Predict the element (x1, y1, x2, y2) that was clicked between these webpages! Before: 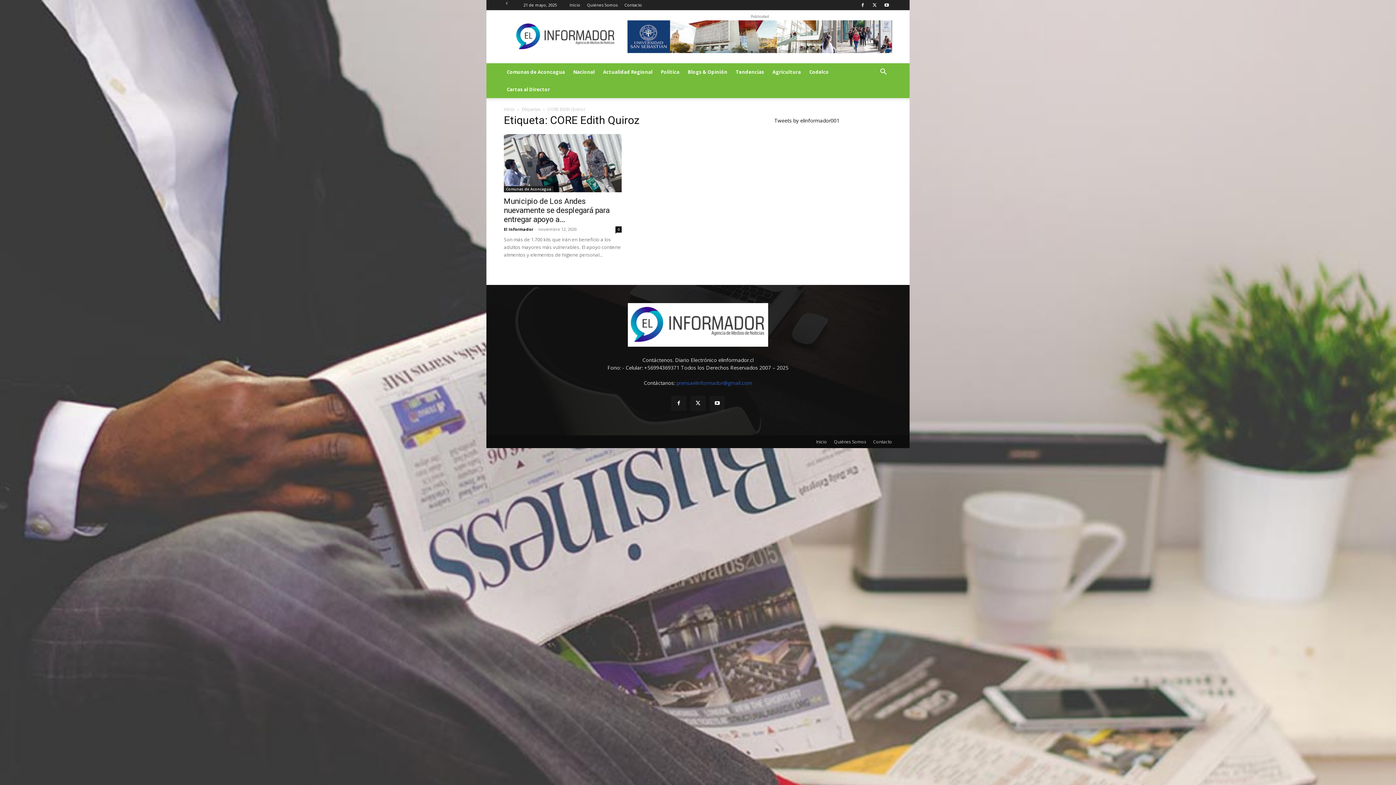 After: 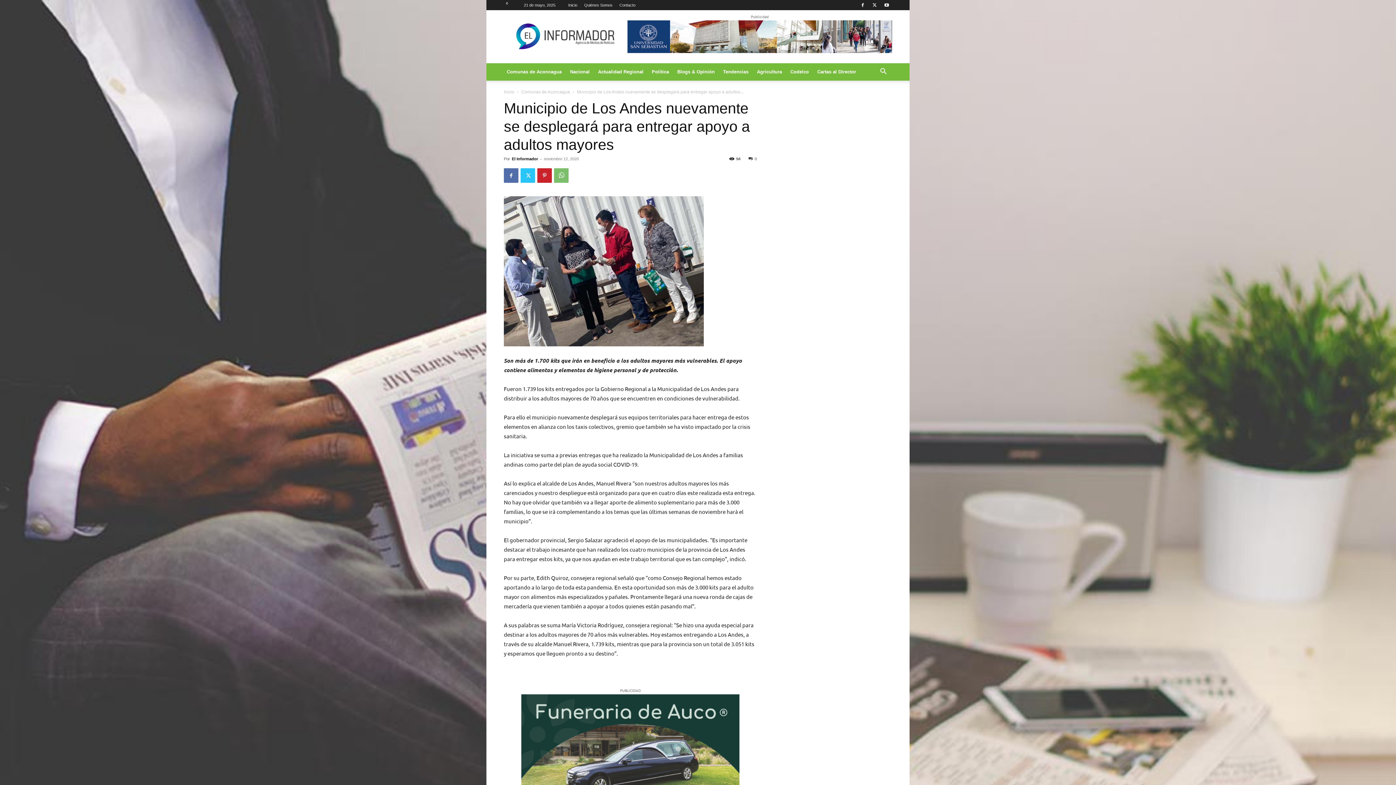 Action: bbox: (504, 134, 621, 192)